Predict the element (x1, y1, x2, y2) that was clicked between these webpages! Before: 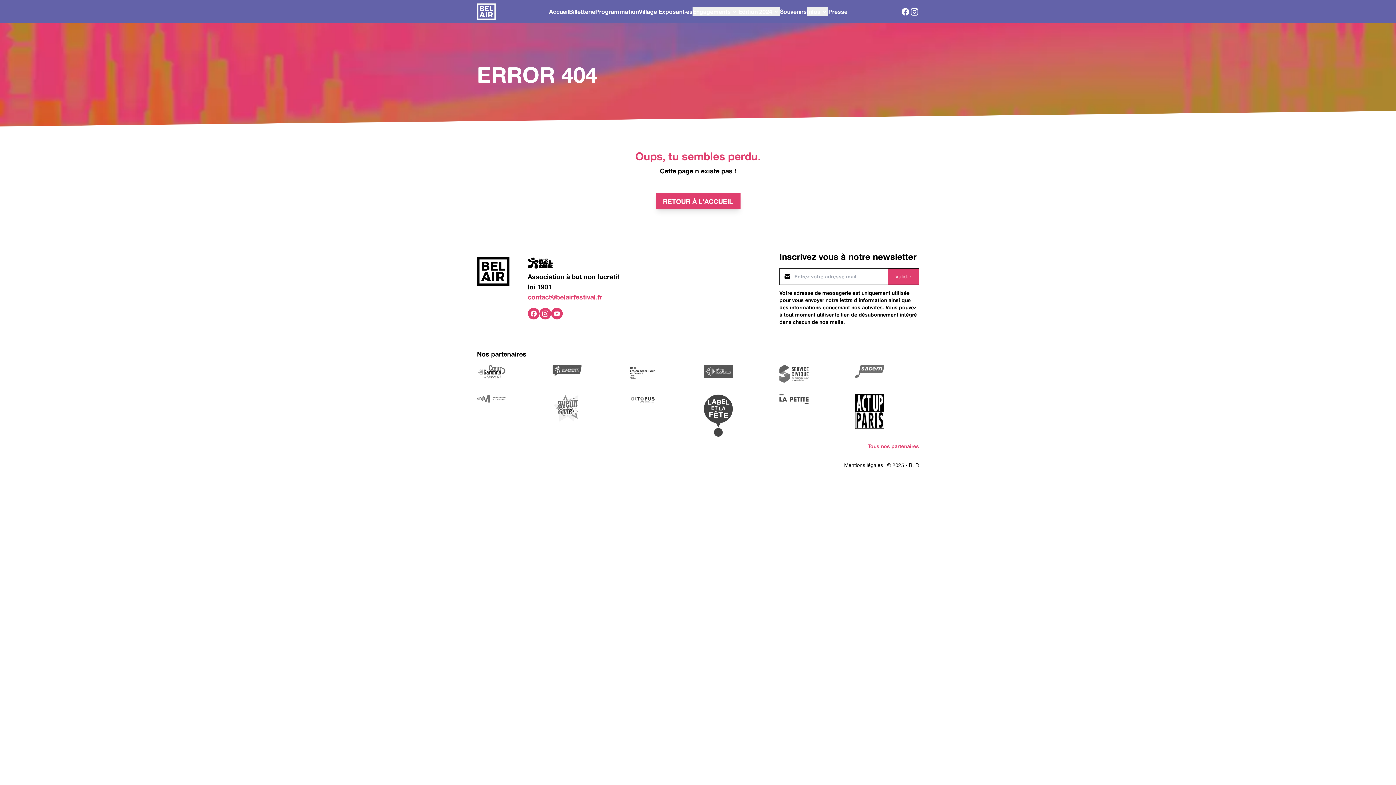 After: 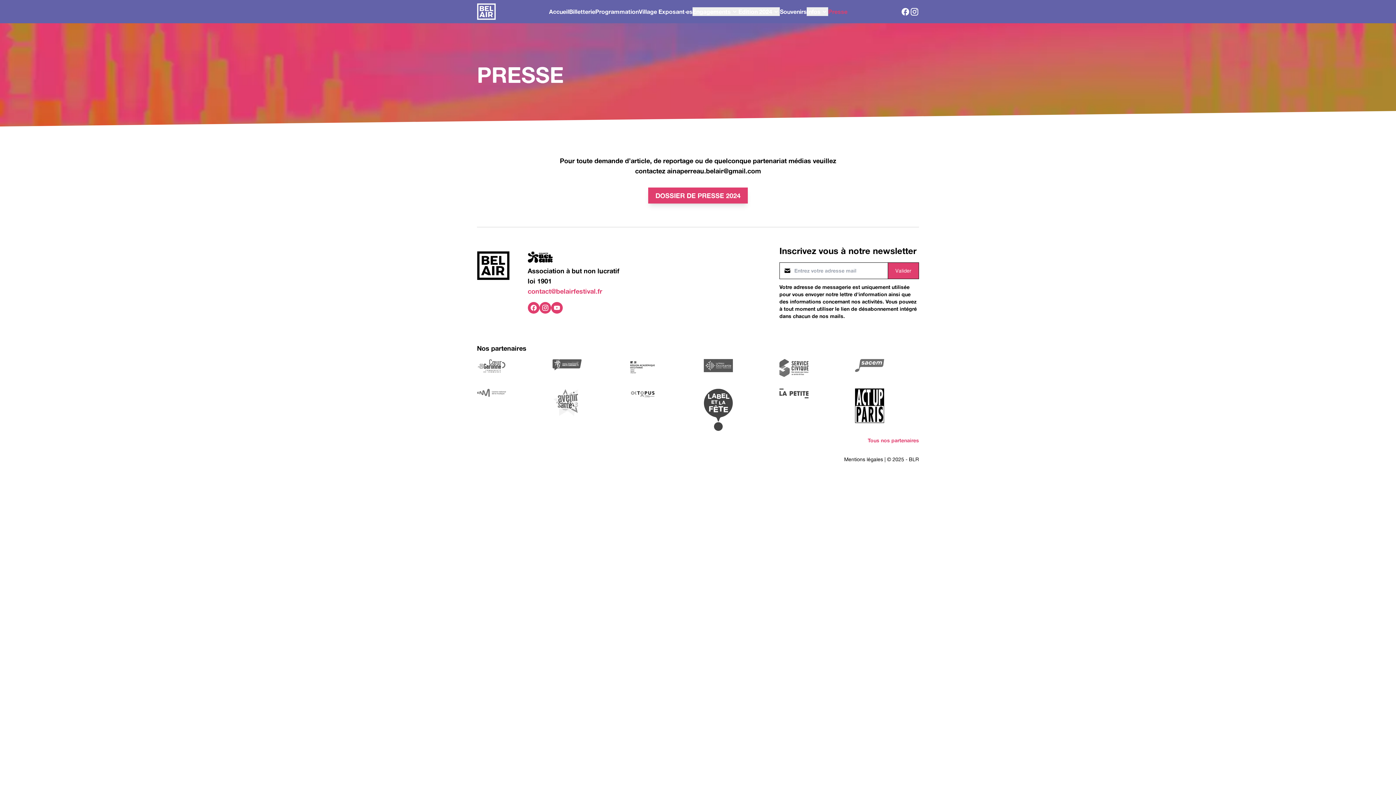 Action: label: Presse bbox: (828, 7, 847, 16)